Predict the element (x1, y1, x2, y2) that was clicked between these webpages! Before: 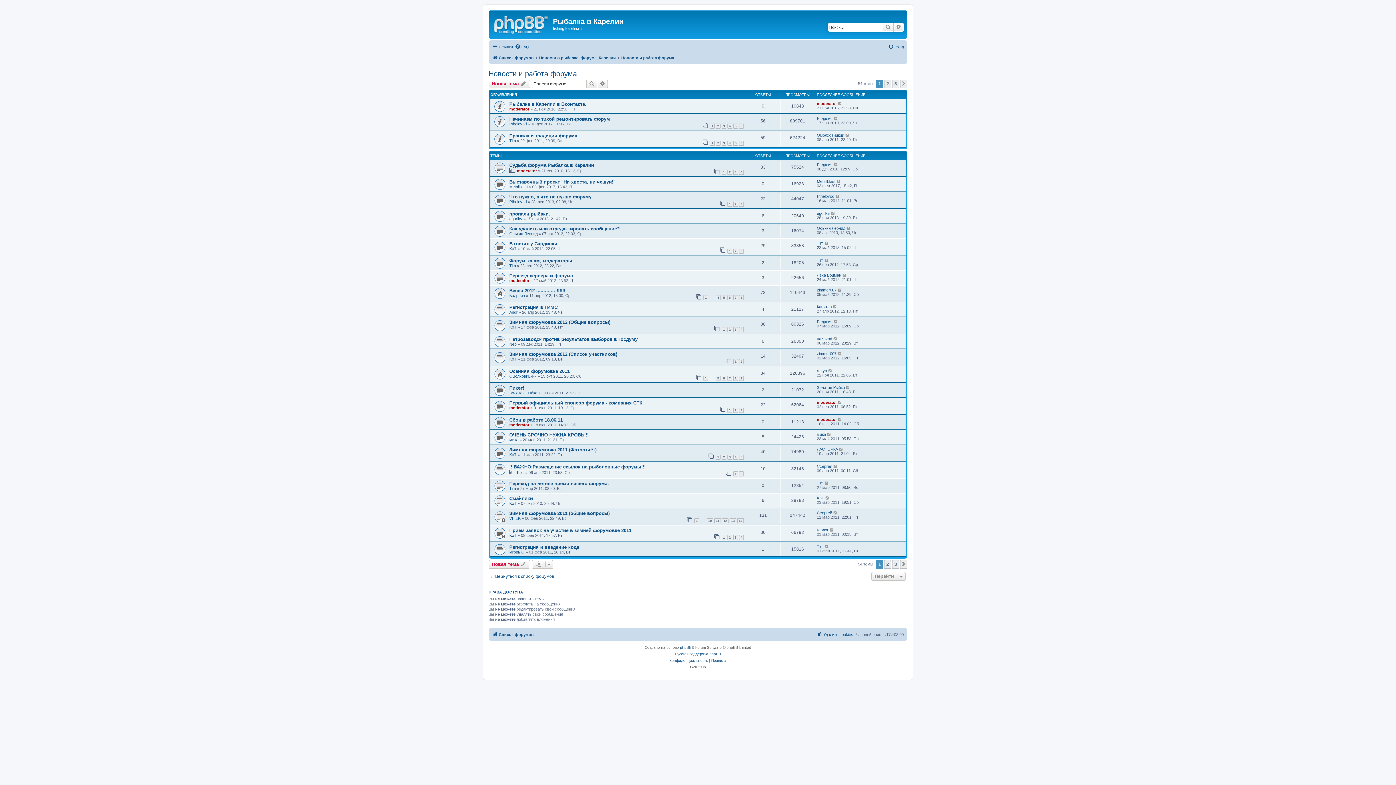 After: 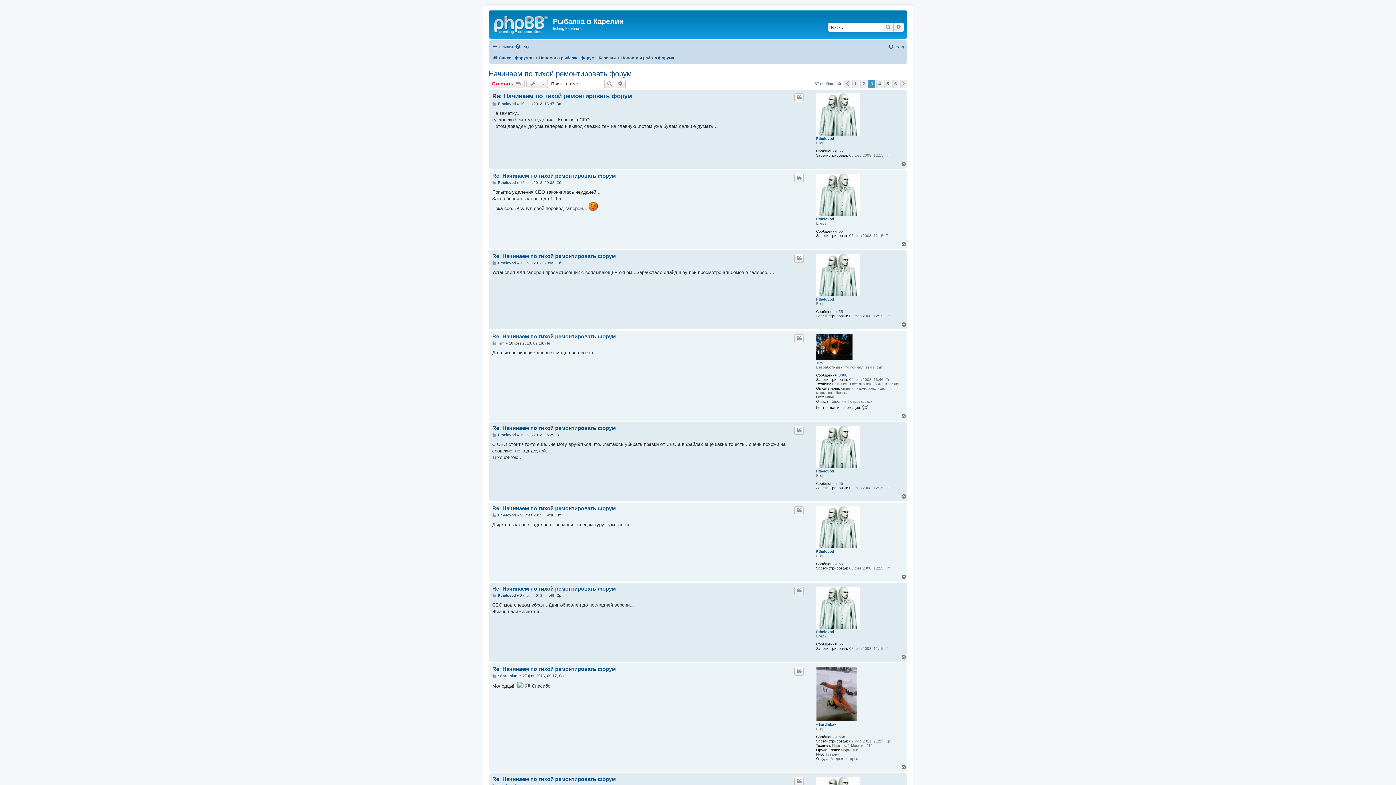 Action: label: 3 bbox: (721, 123, 726, 128)